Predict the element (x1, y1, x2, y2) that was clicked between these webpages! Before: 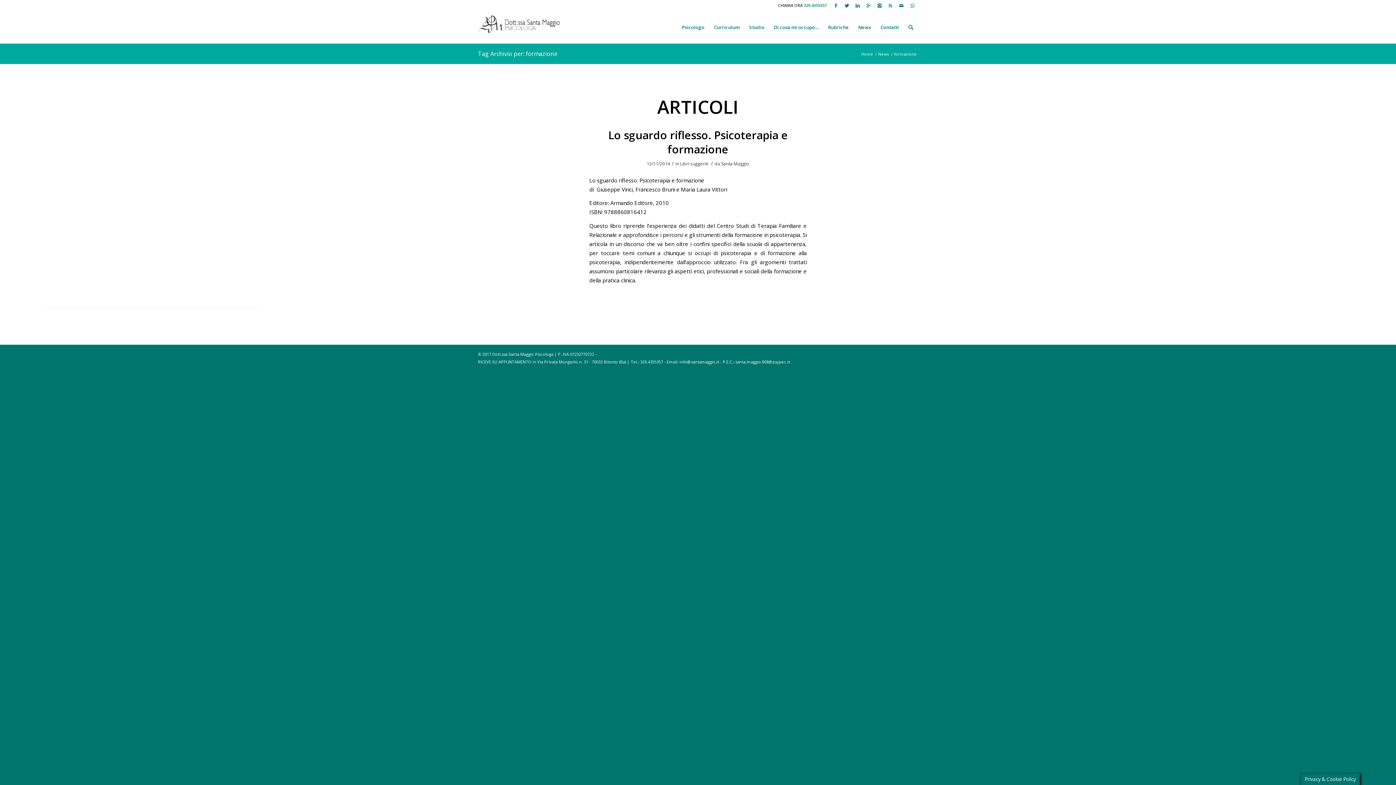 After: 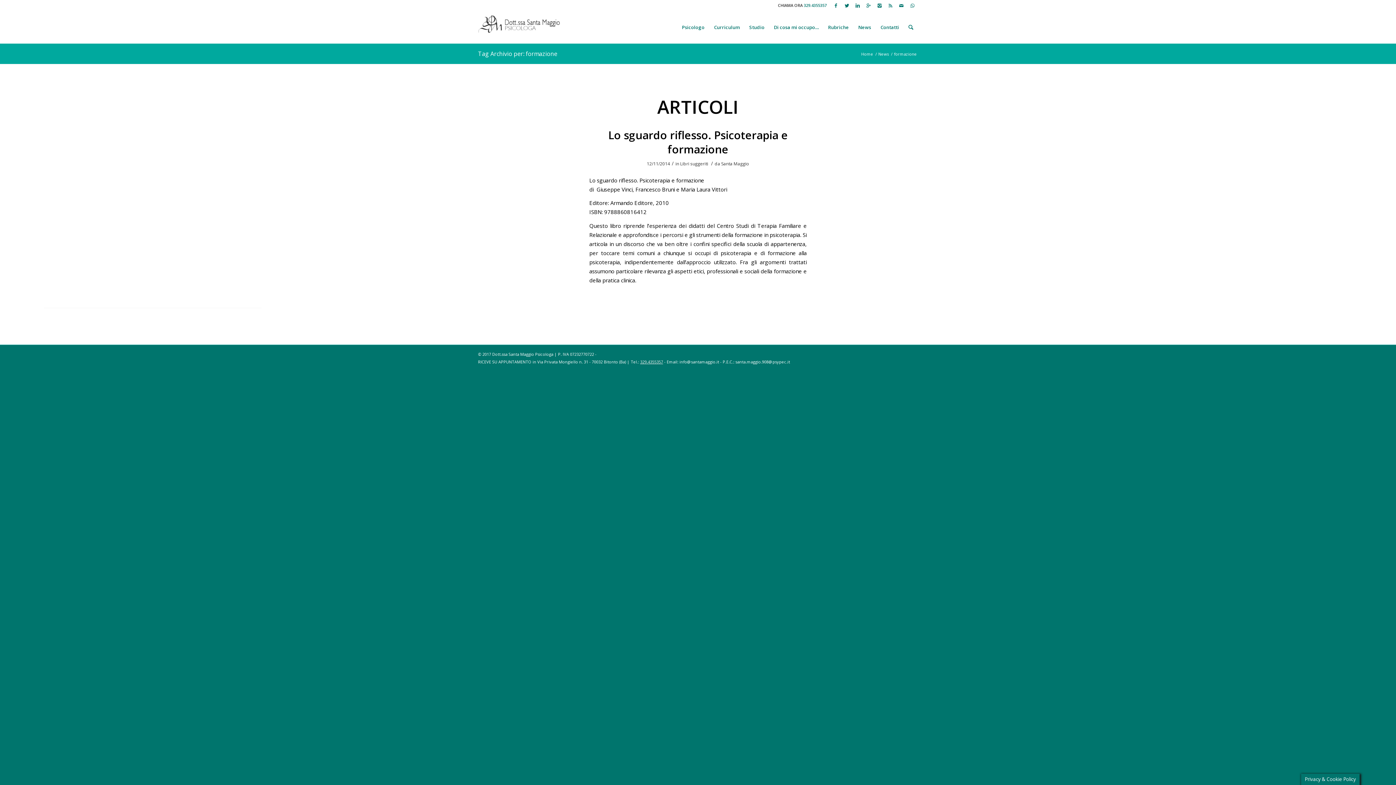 Action: bbox: (640, 359, 663, 364) label: 329.4355357